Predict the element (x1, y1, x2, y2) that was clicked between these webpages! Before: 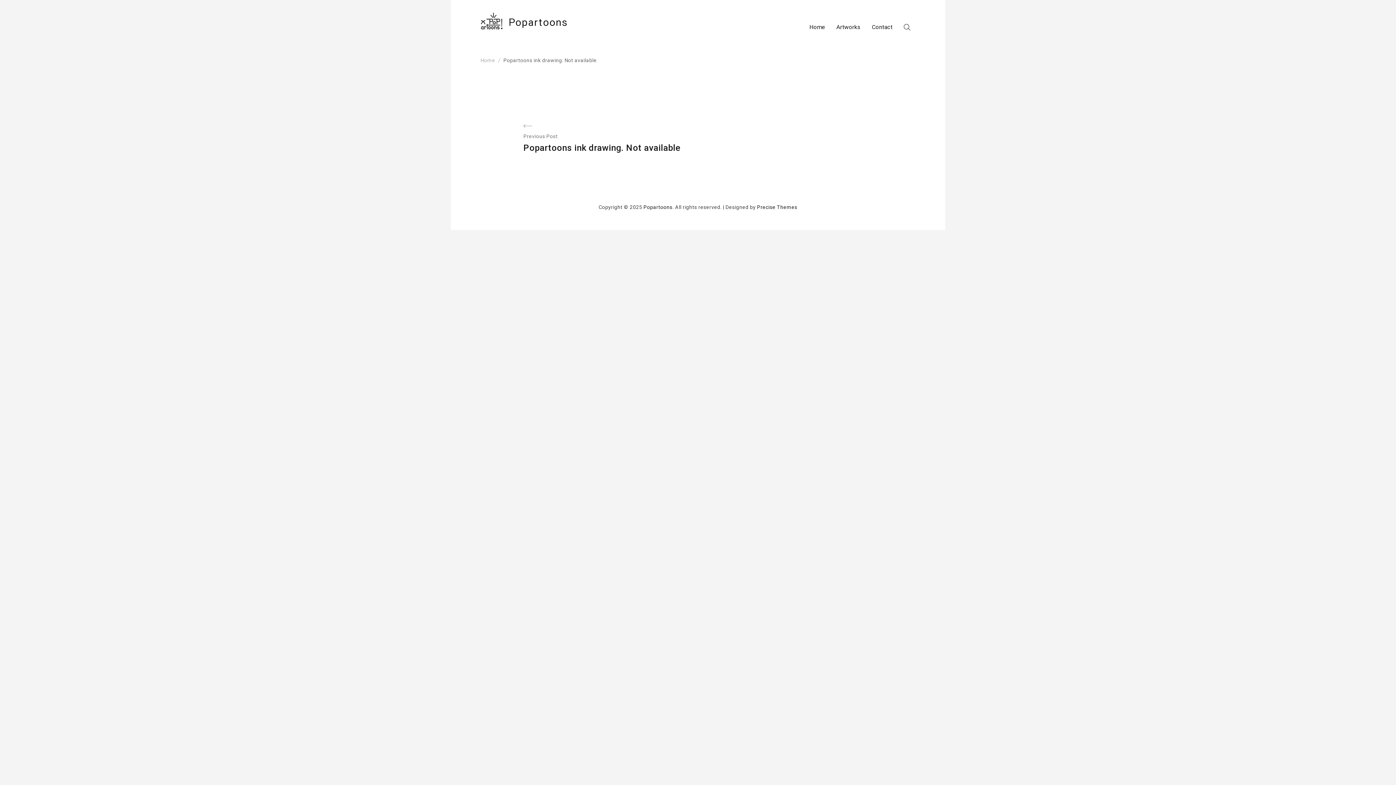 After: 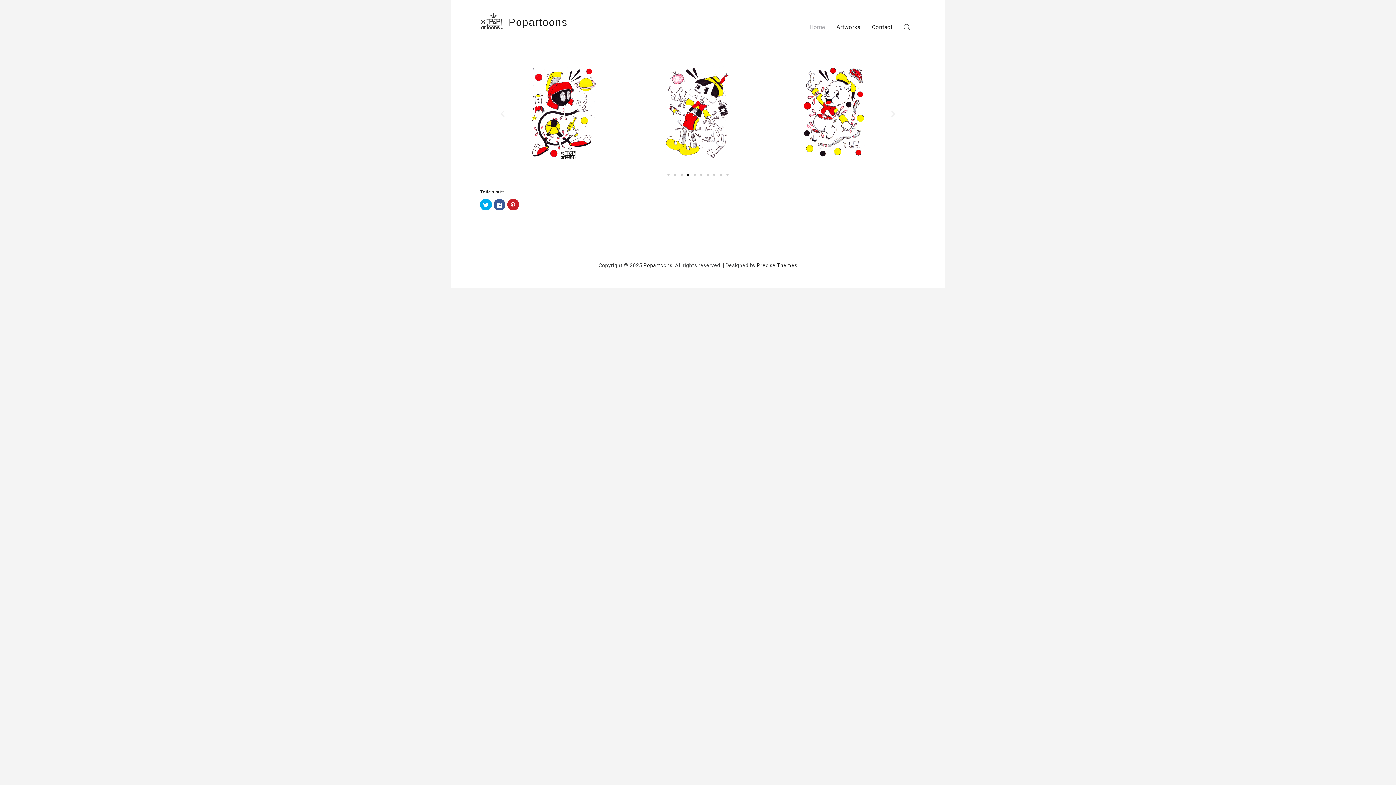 Action: bbox: (480, 10, 508, 34)